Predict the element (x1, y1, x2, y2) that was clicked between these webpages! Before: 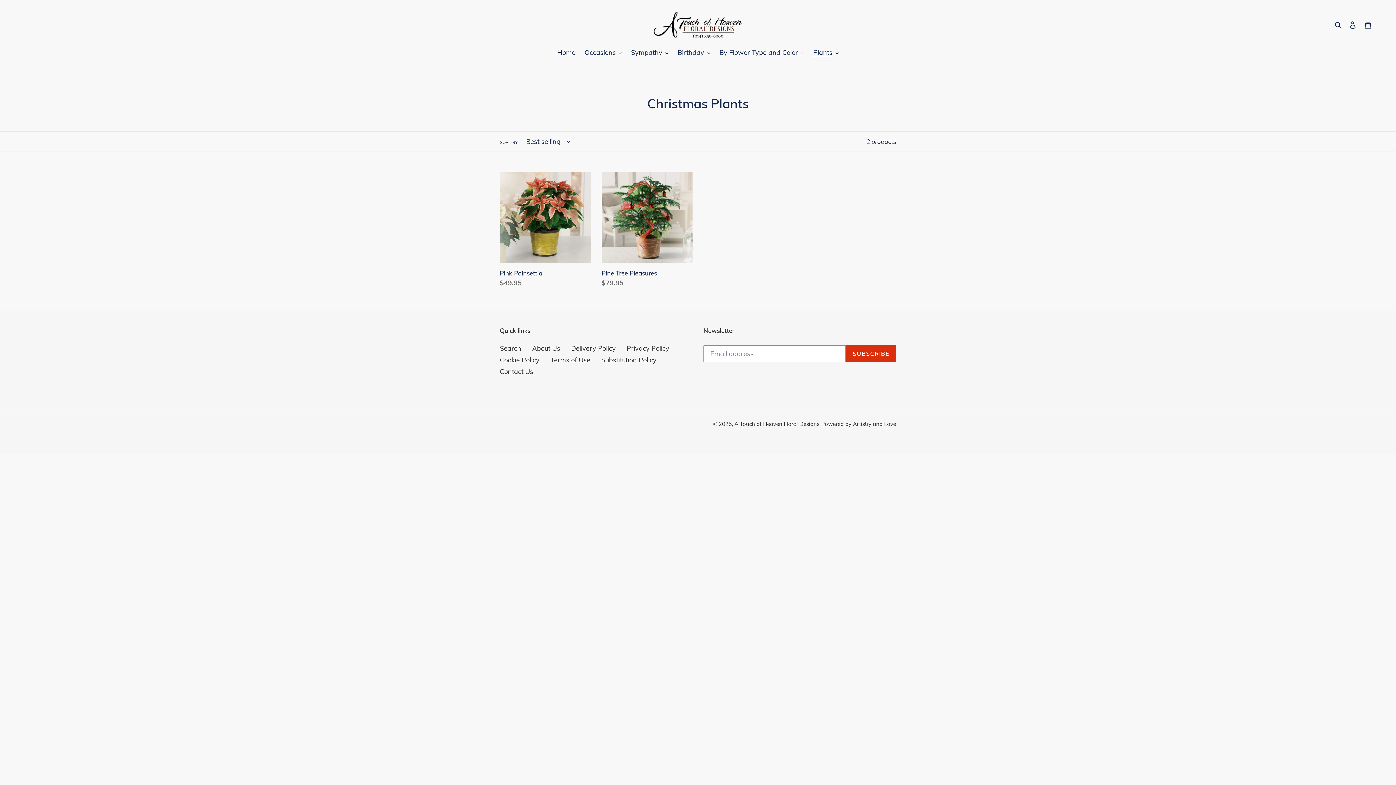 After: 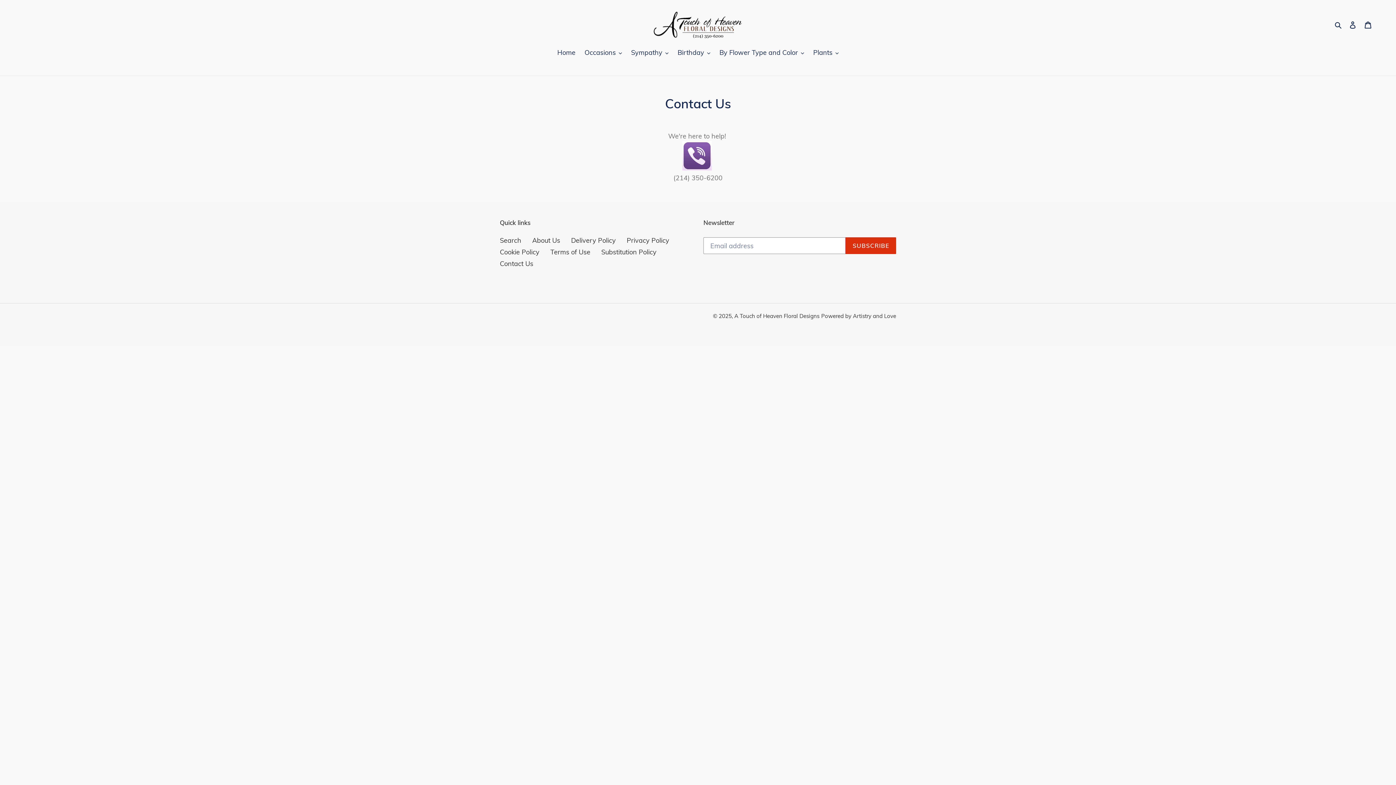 Action: bbox: (500, 367, 533, 376) label: Contact Us